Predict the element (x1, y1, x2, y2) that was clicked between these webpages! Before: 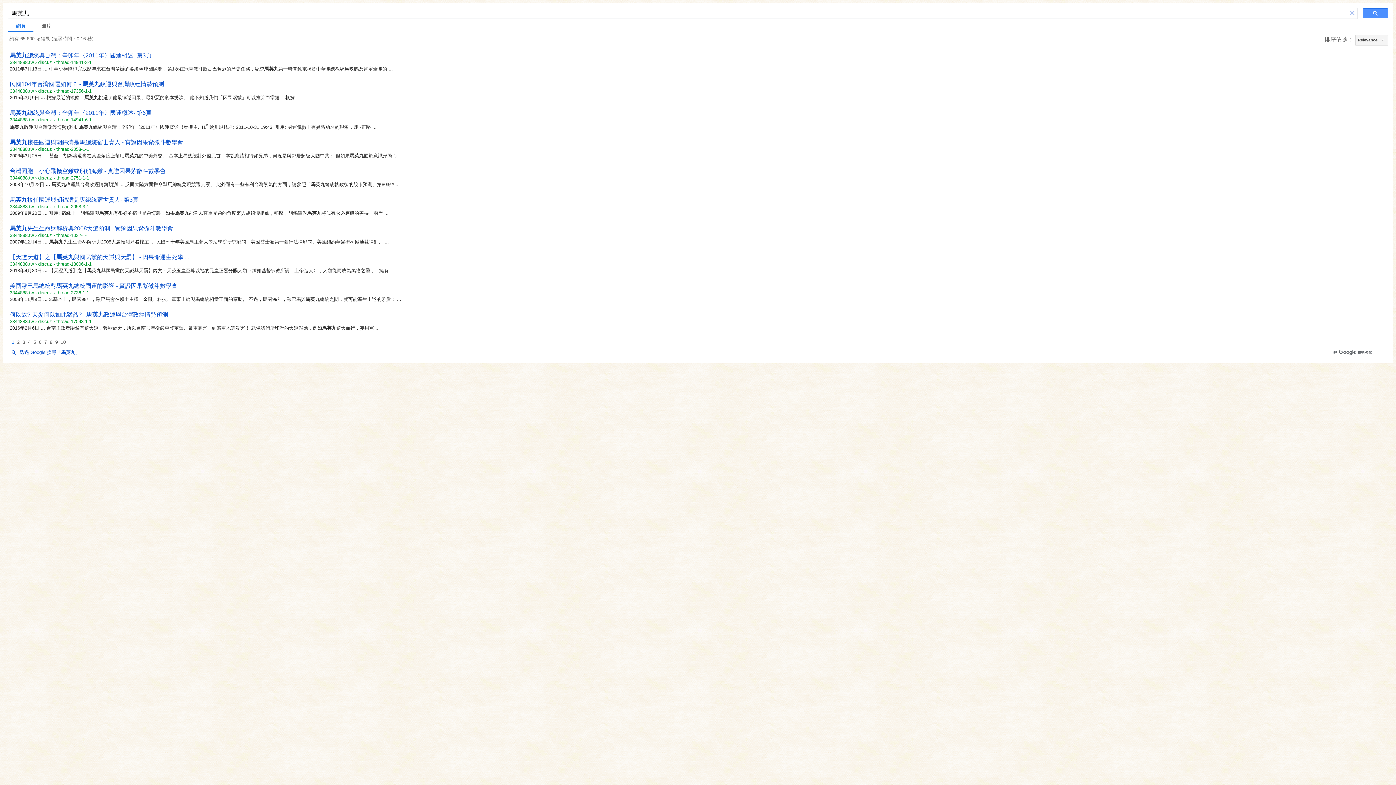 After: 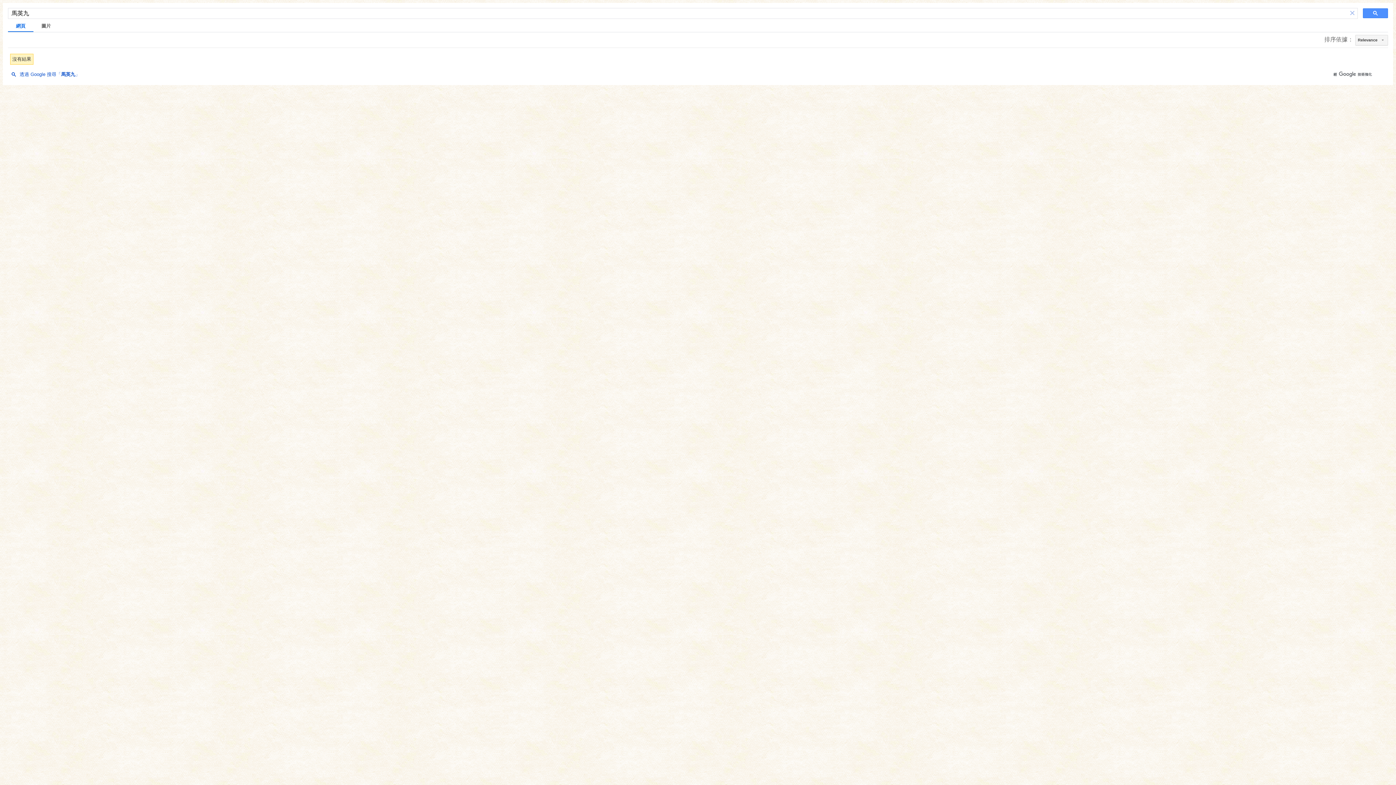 Action: bbox: (38, 339, 41, 345) label: 第 6 頁